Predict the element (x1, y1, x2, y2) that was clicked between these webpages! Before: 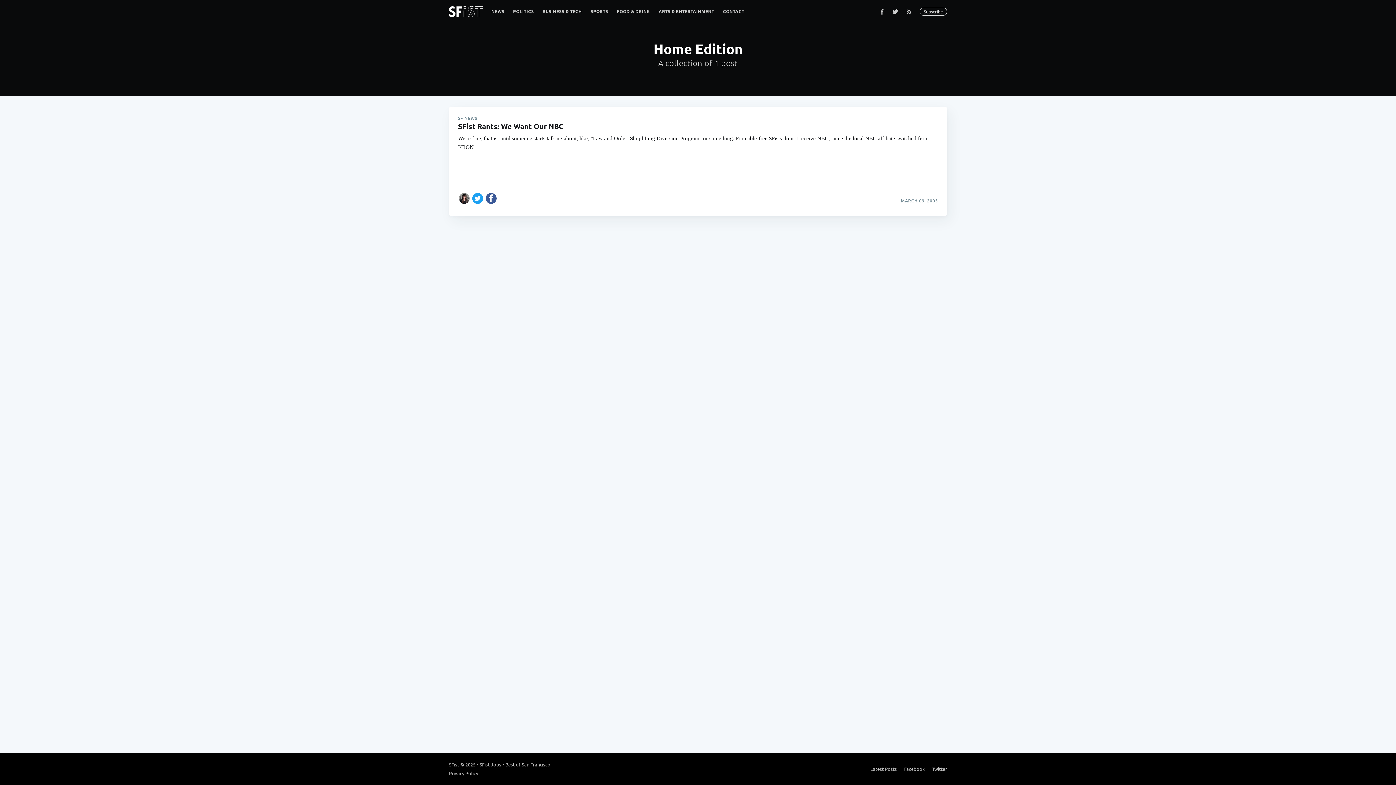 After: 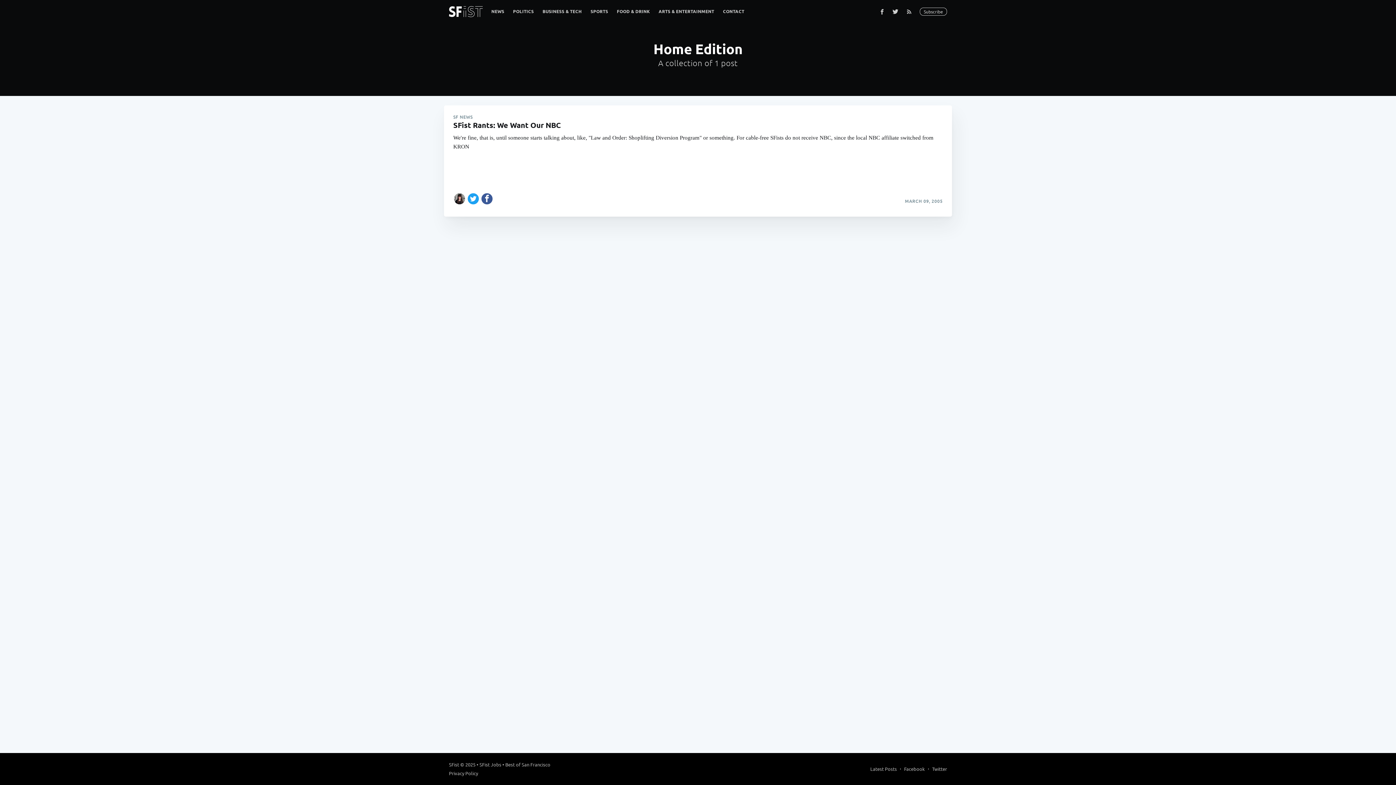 Action: bbox: (471, 192, 484, 204) label: Share on Twitter